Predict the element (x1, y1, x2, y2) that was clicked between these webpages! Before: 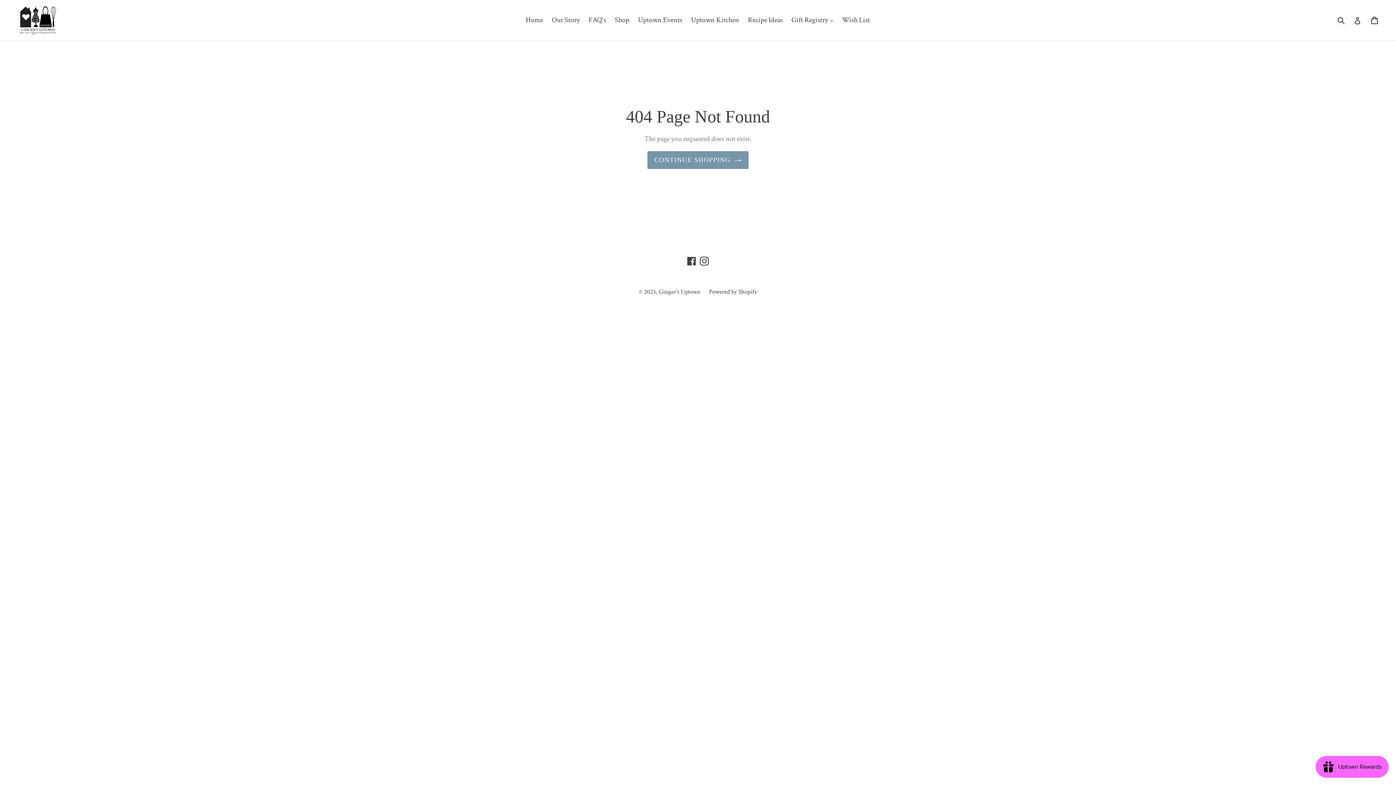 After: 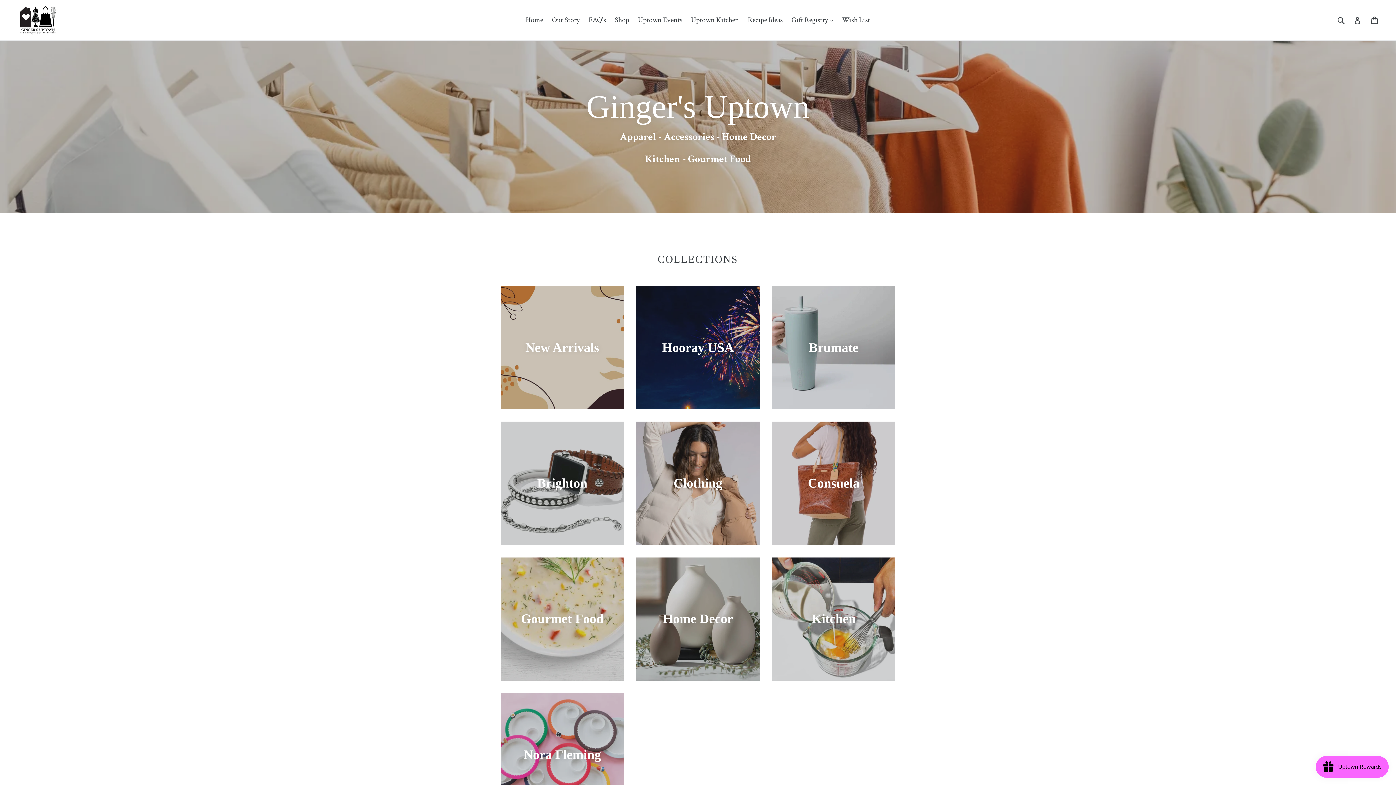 Action: bbox: (20, 5, 56, 34)